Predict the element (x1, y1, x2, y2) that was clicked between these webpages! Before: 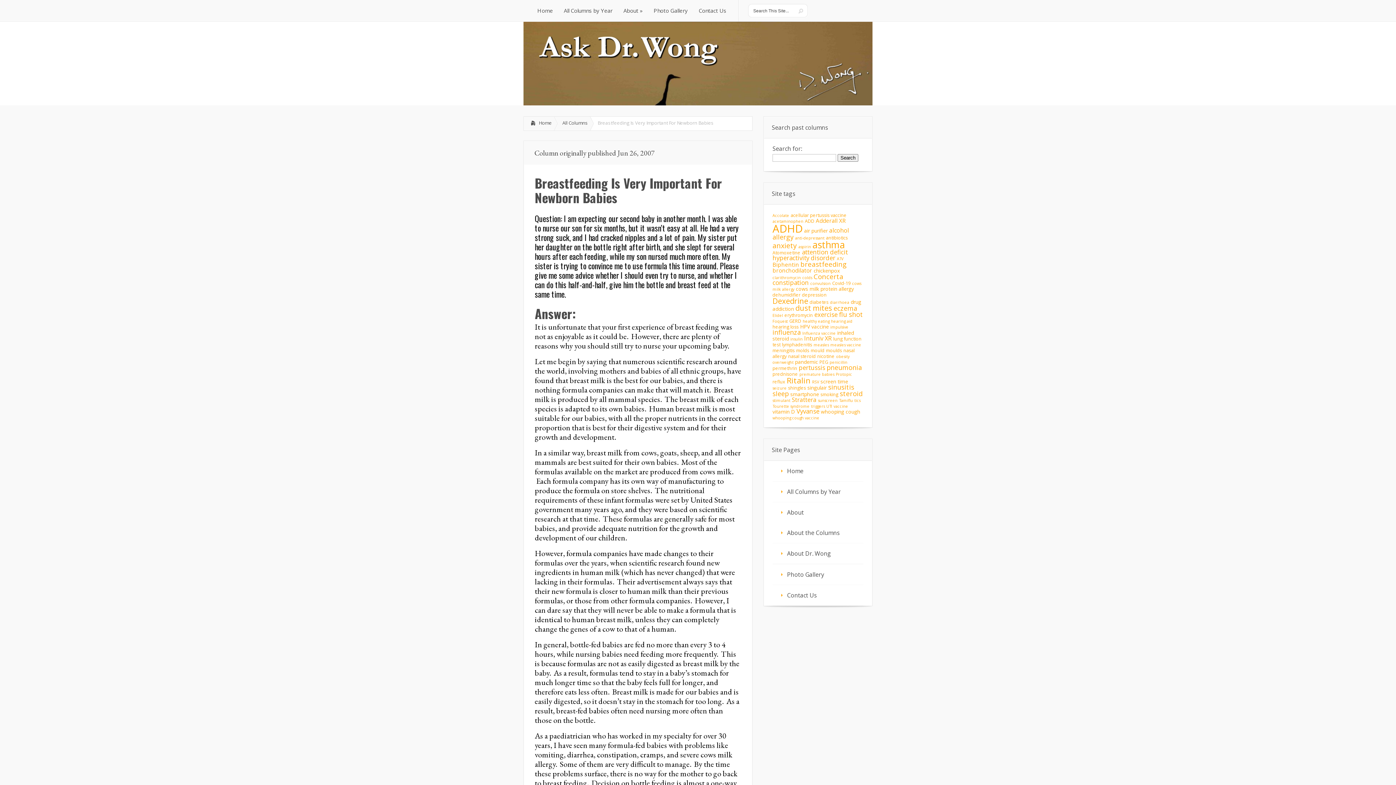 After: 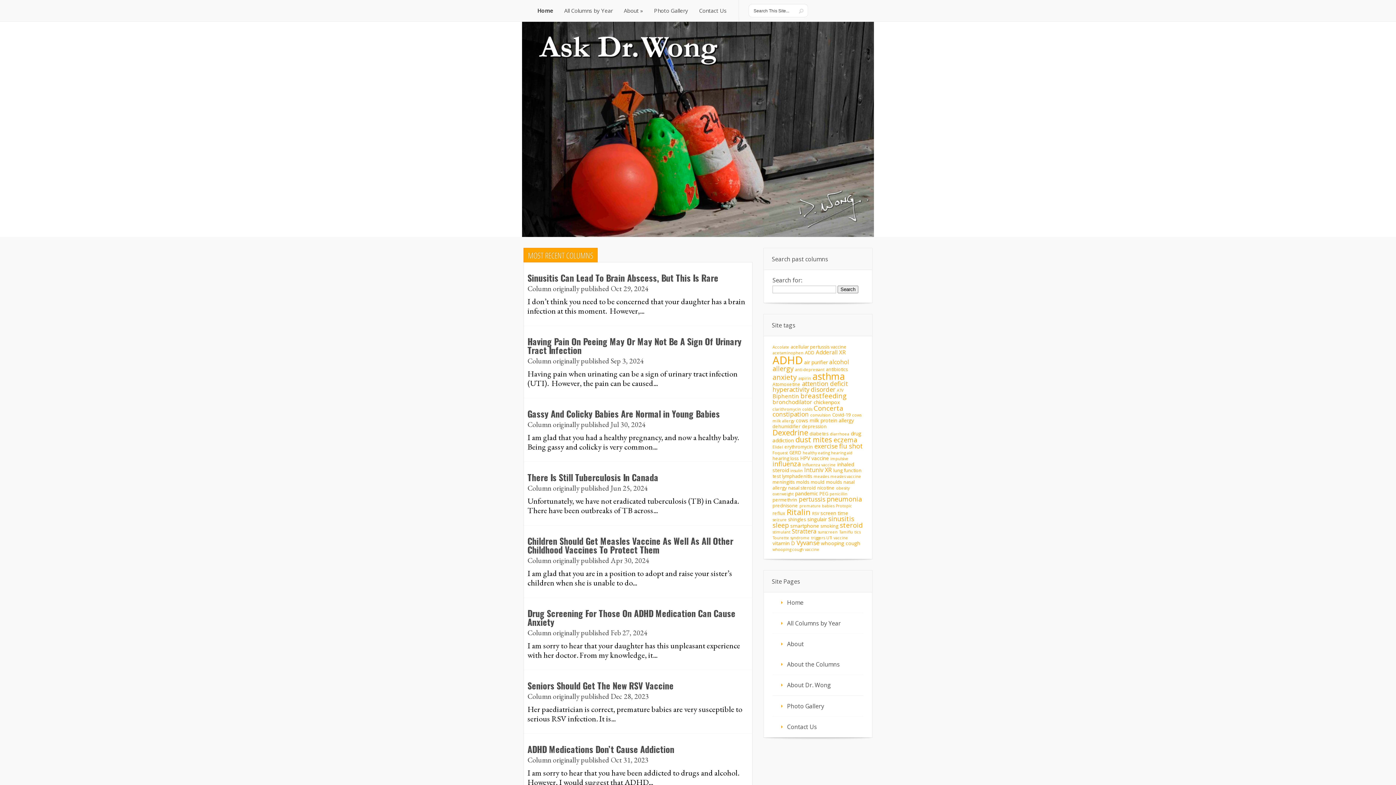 Action: bbox: (523, 98, 872, 106)